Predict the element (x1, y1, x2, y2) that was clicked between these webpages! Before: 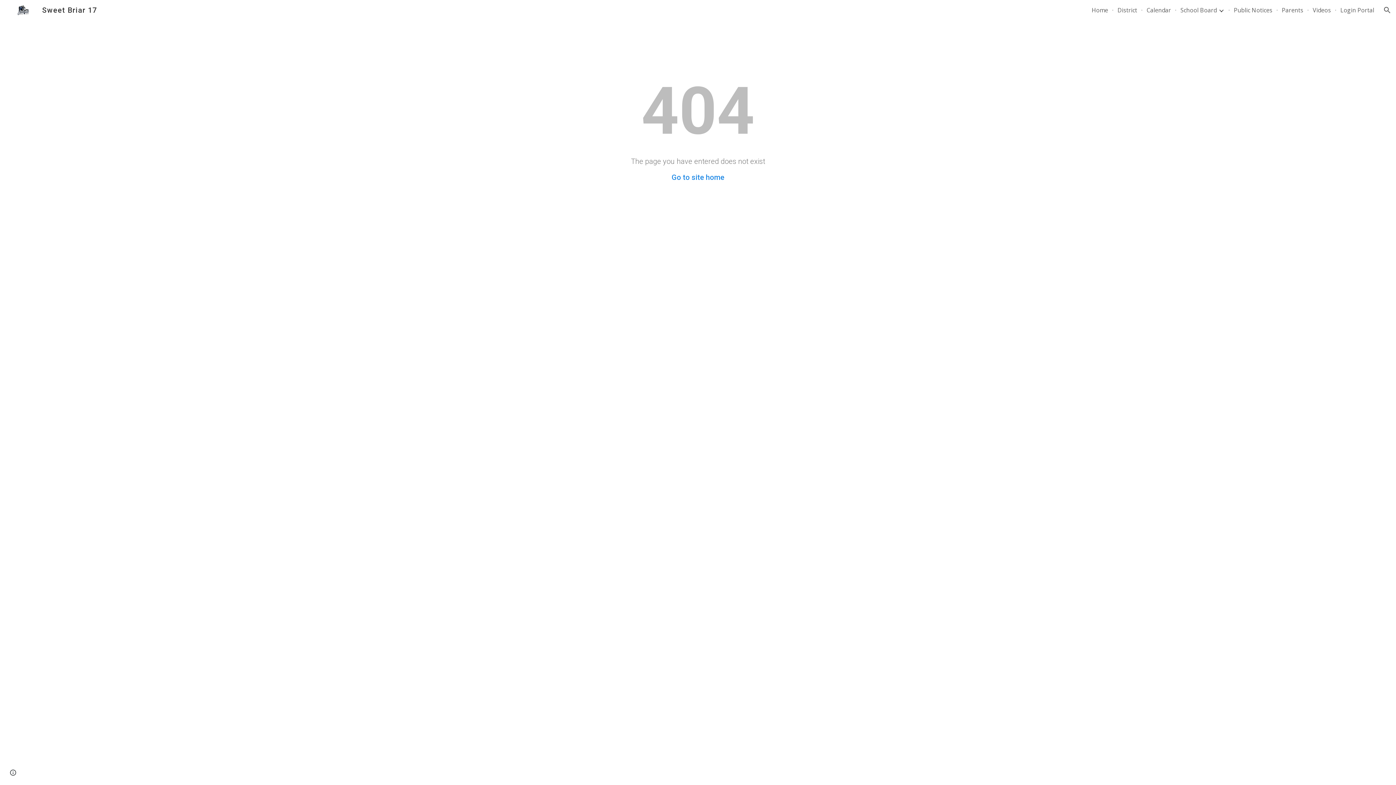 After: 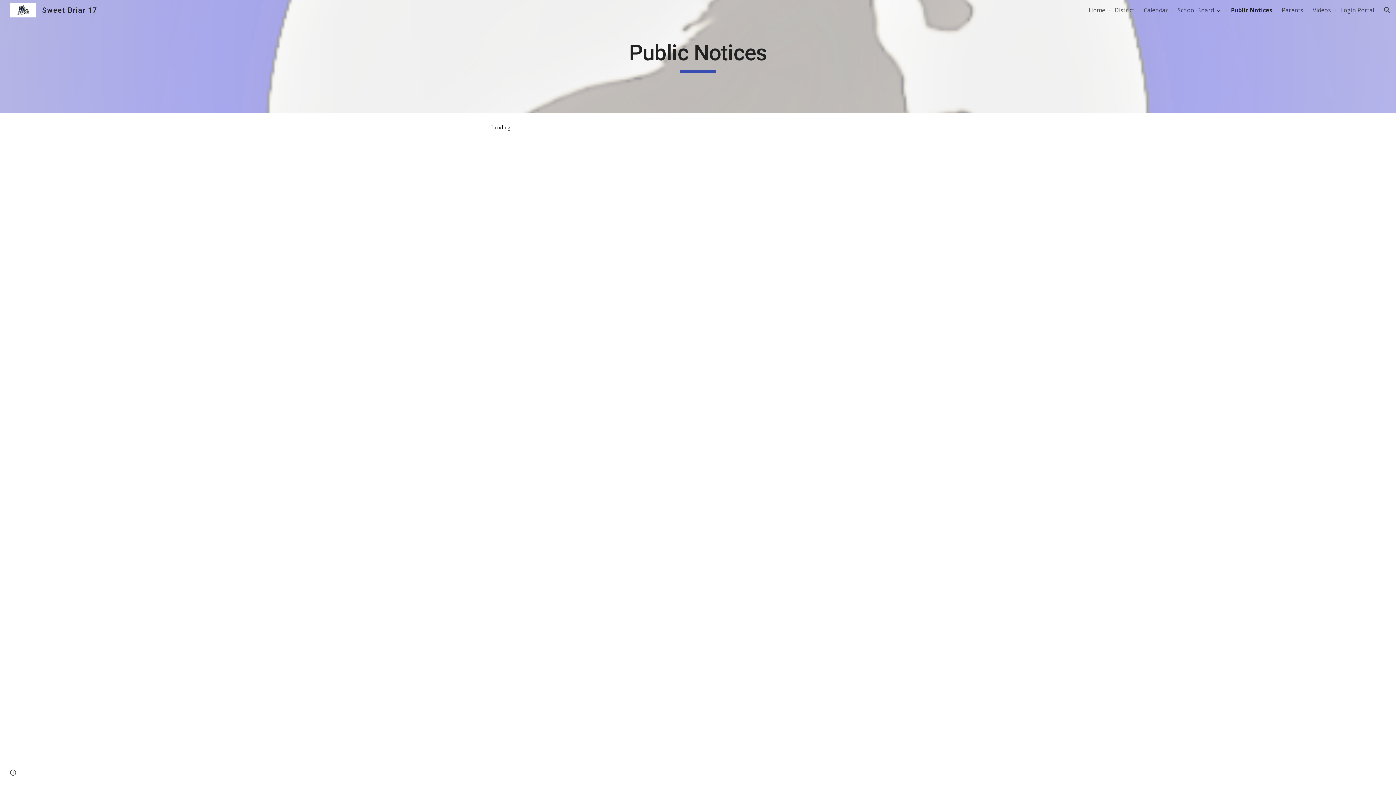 Action: bbox: (1234, 6, 1272, 14) label: Public Notices